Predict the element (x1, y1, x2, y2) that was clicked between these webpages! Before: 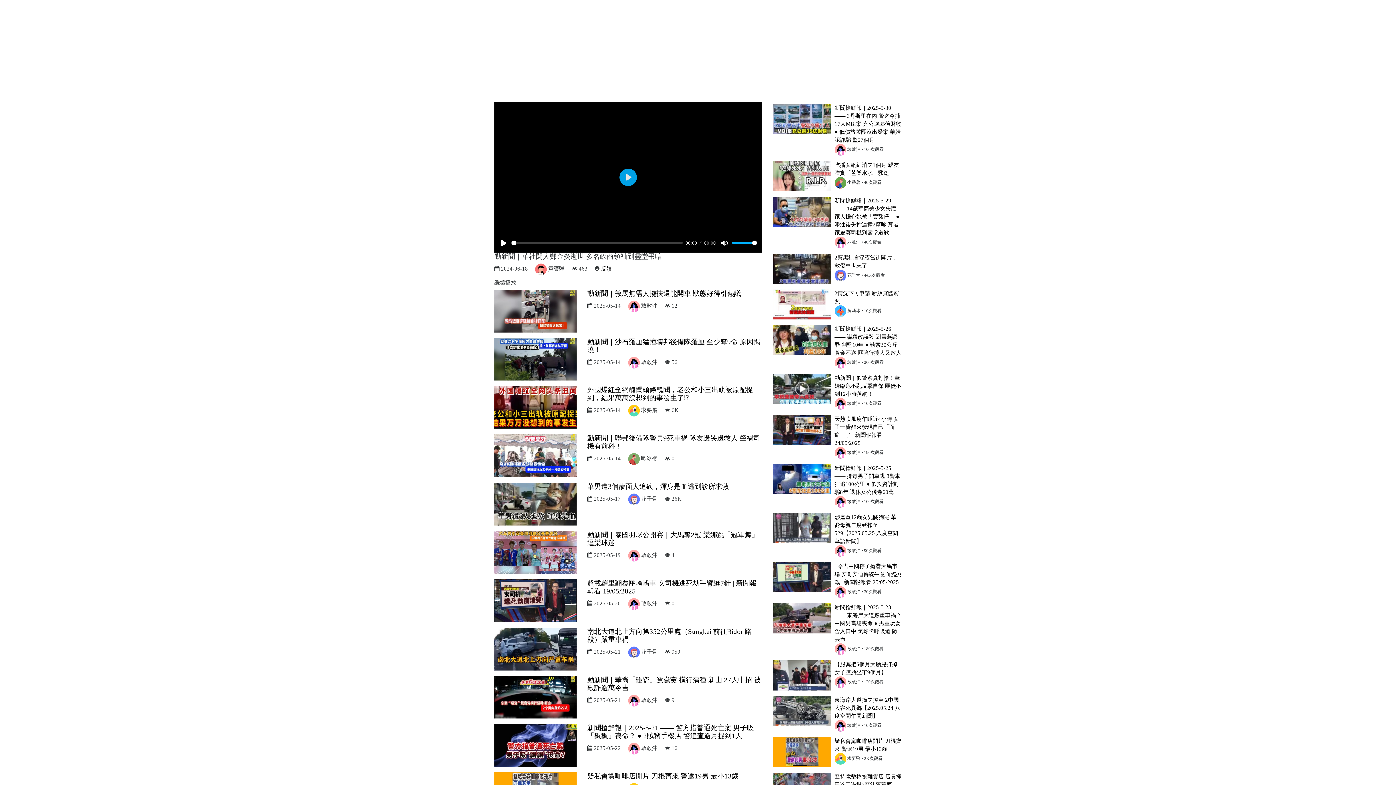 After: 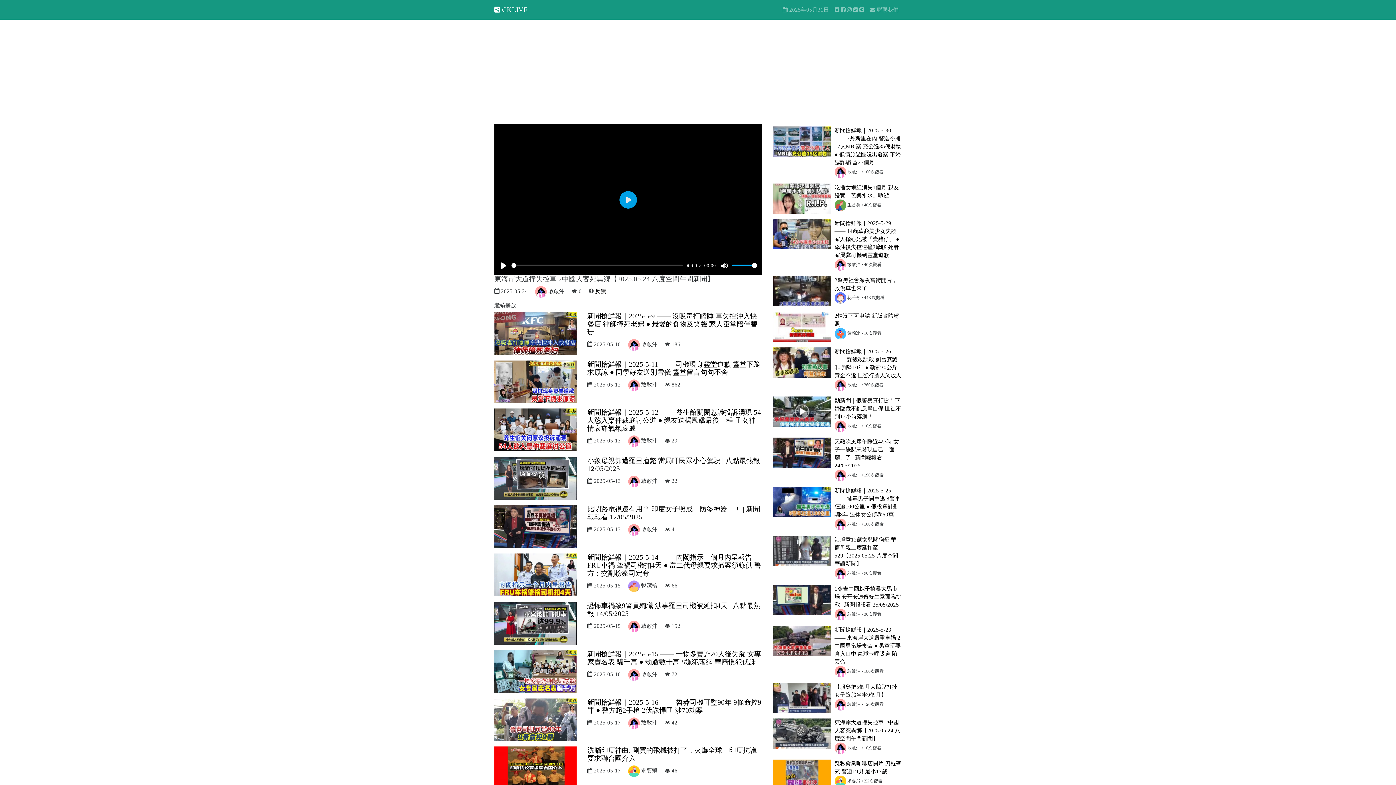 Action: bbox: (773, 708, 831, 713)